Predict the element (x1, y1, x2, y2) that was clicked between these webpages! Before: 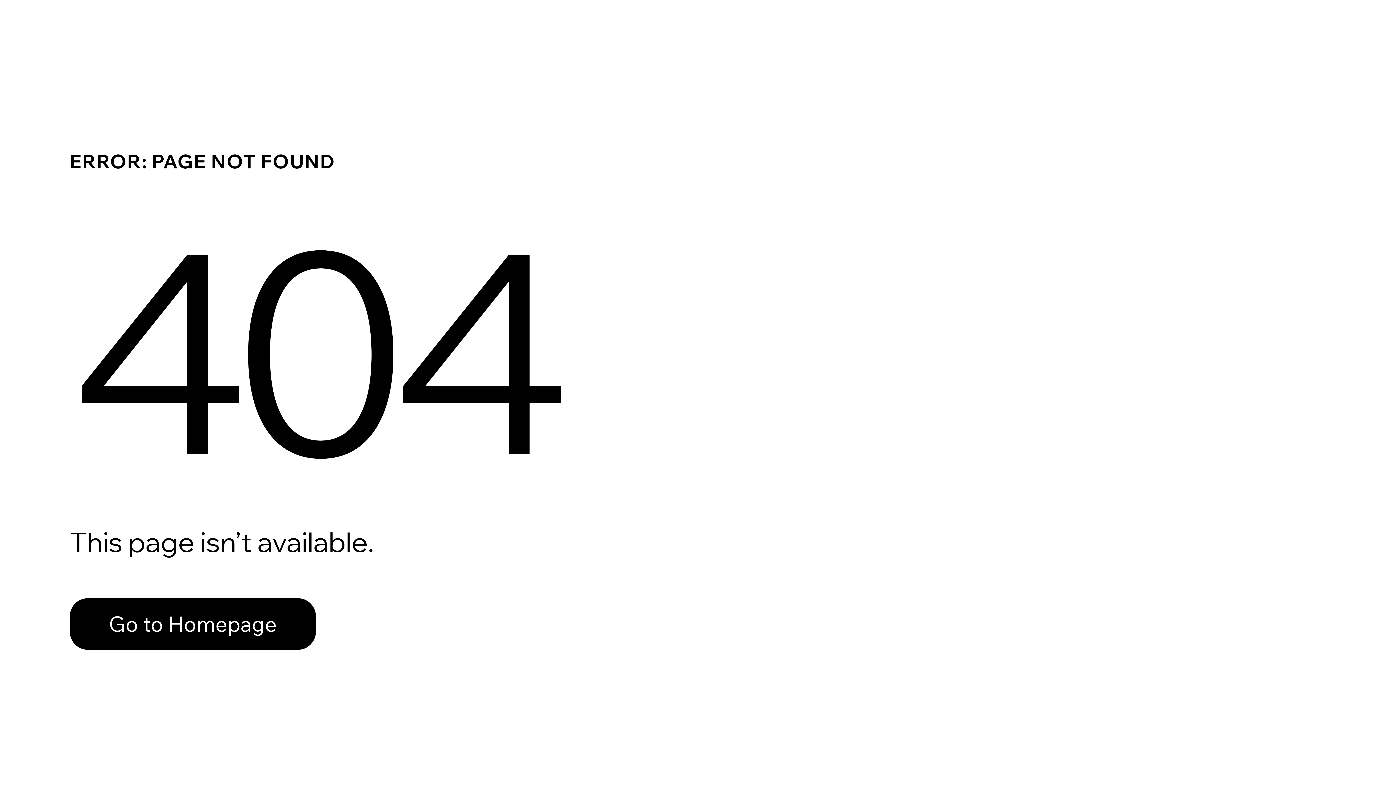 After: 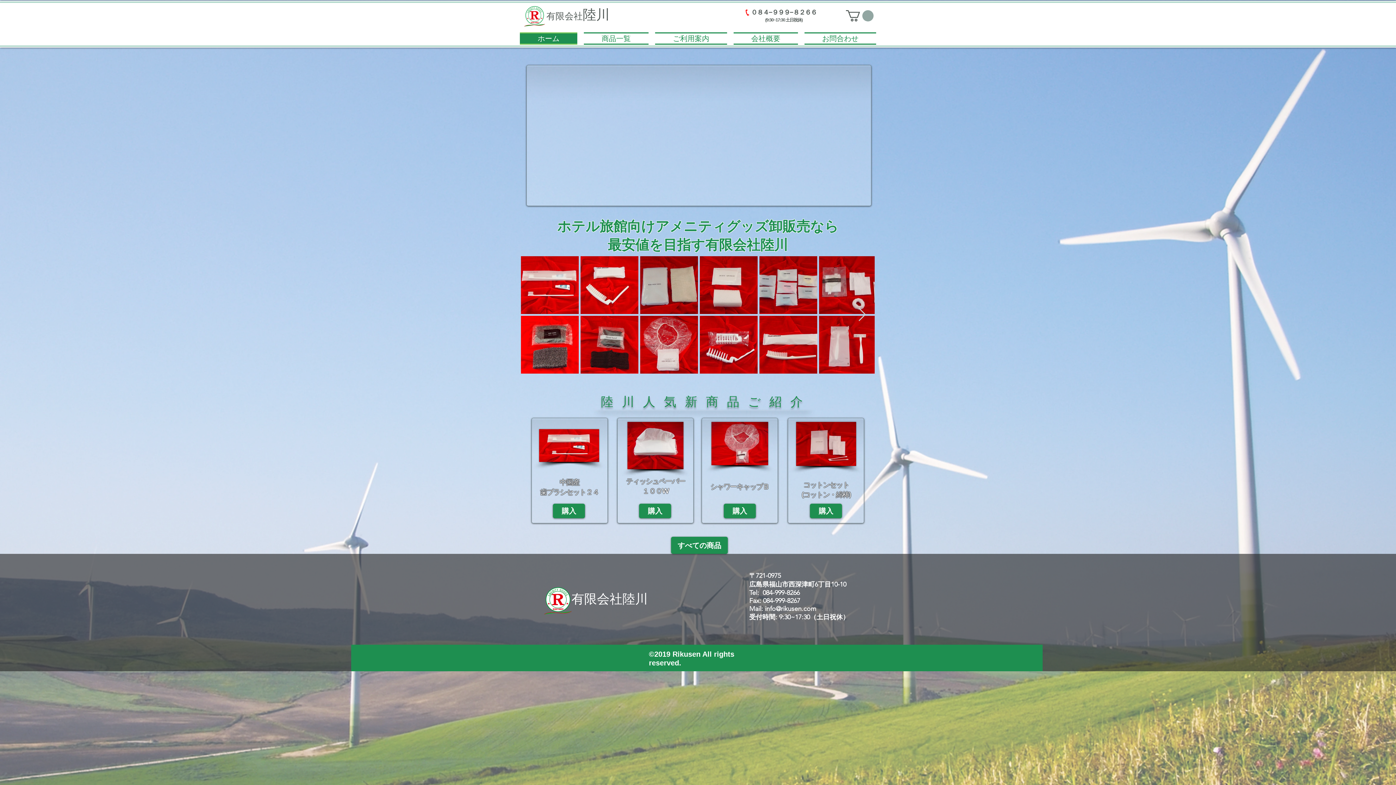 Action: bbox: (69, 598, 316, 650) label: Go to Homepage